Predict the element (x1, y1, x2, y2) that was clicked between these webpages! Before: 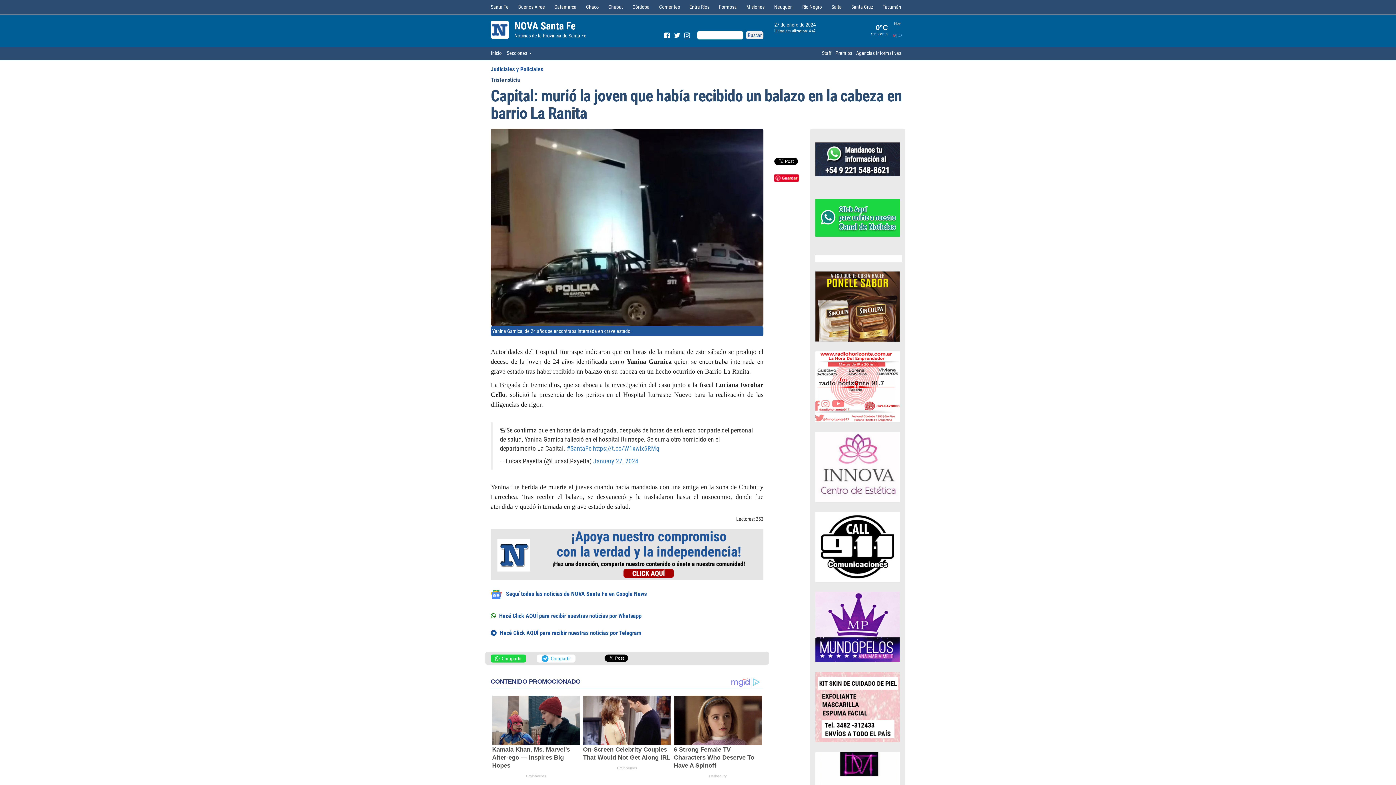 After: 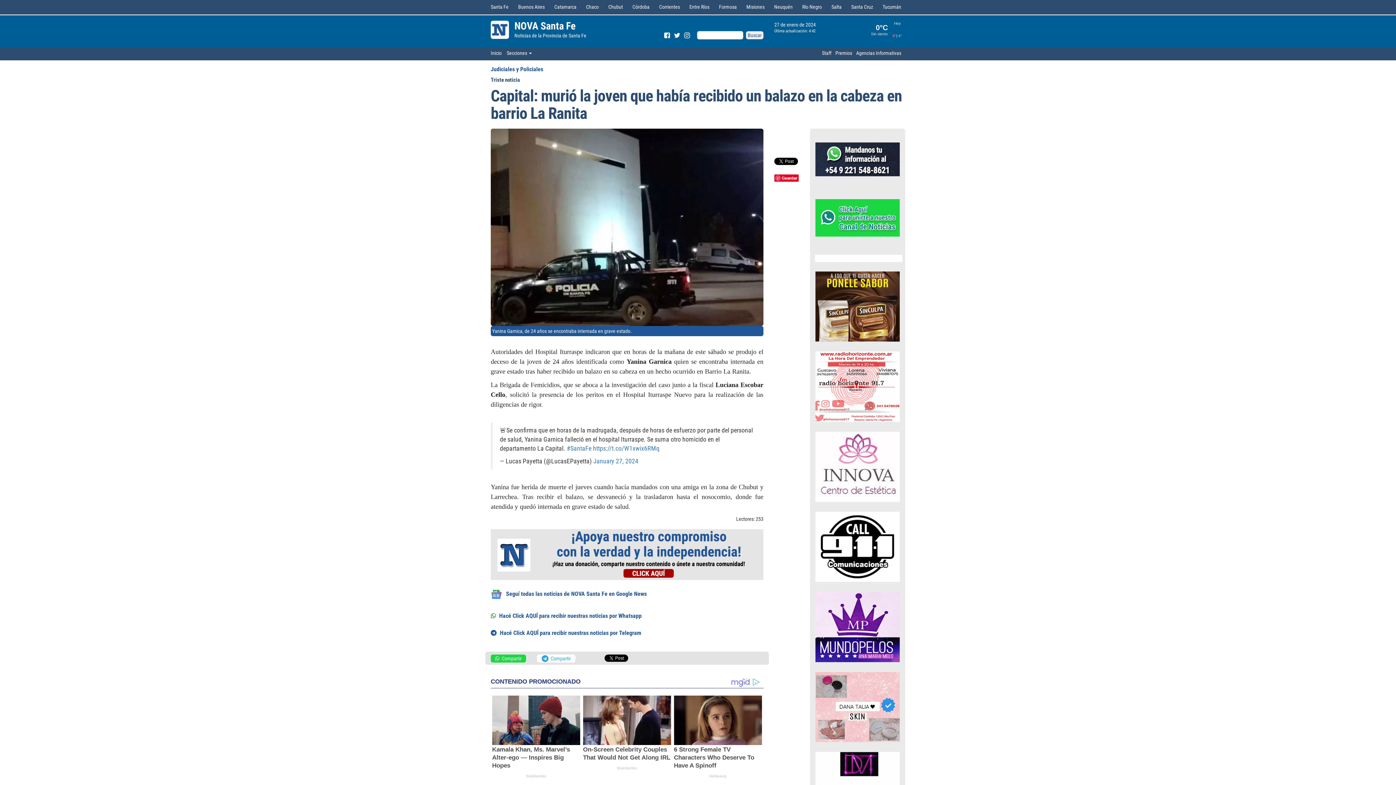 Action: label: Compartir bbox: (537, 655, 575, 662)